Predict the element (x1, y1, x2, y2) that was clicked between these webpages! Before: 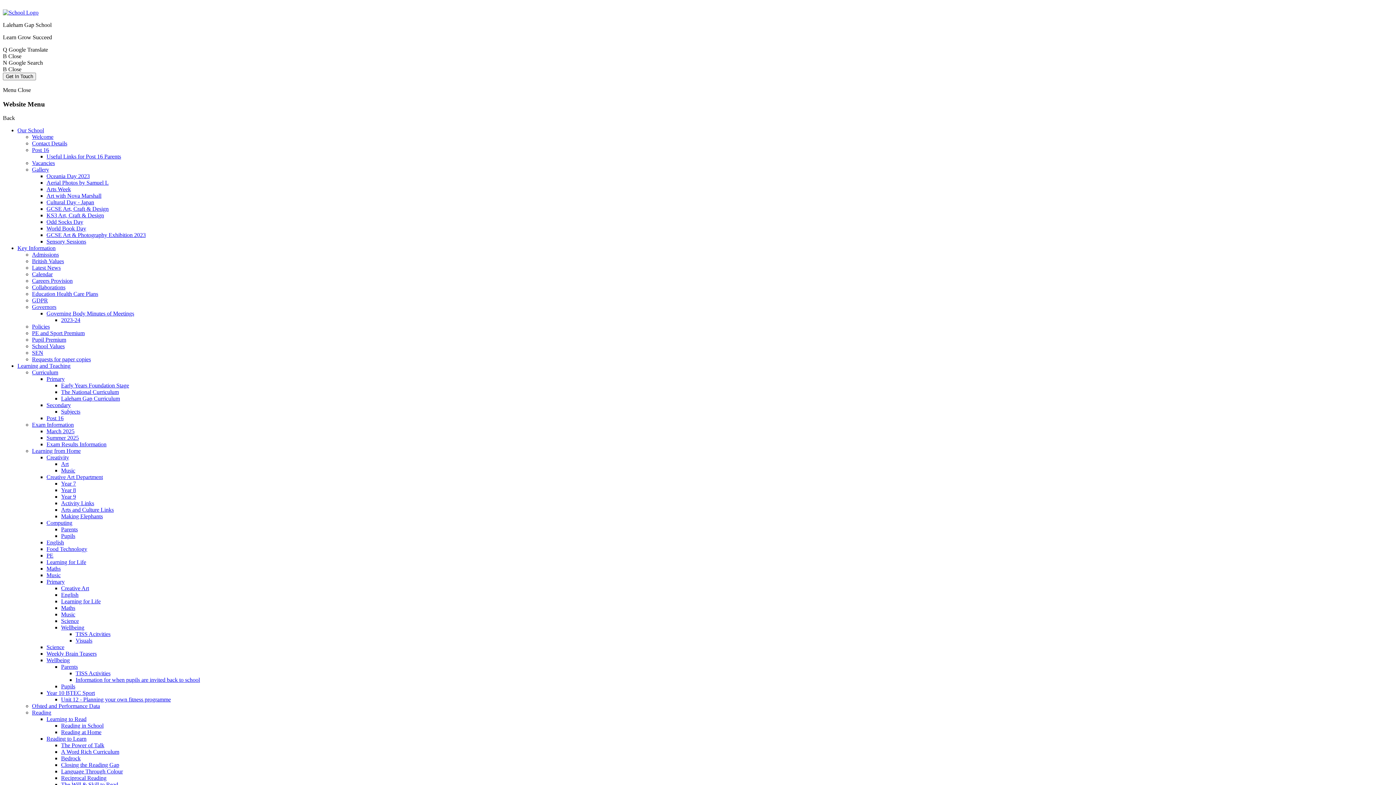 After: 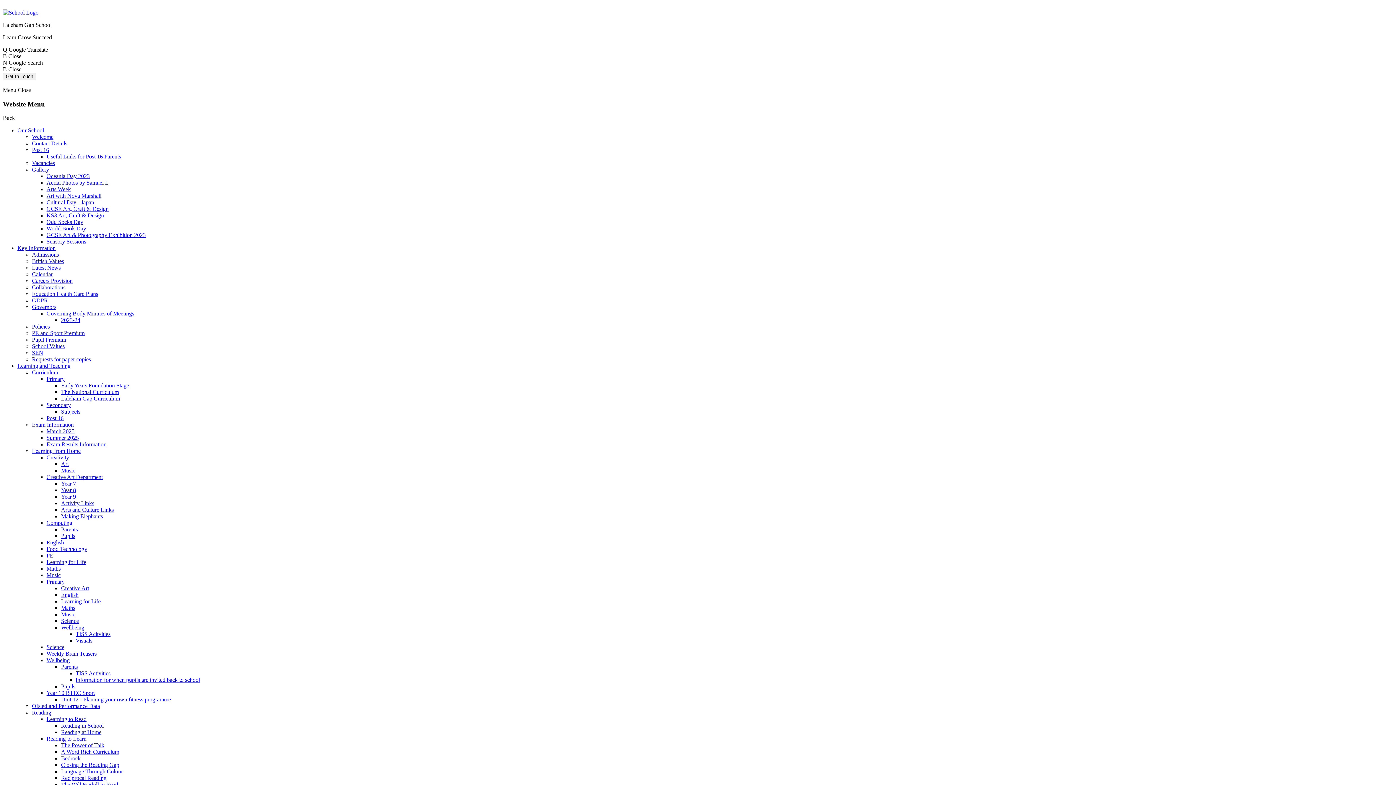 Action: bbox: (61, 624, 84, 631) label: Wellbeing